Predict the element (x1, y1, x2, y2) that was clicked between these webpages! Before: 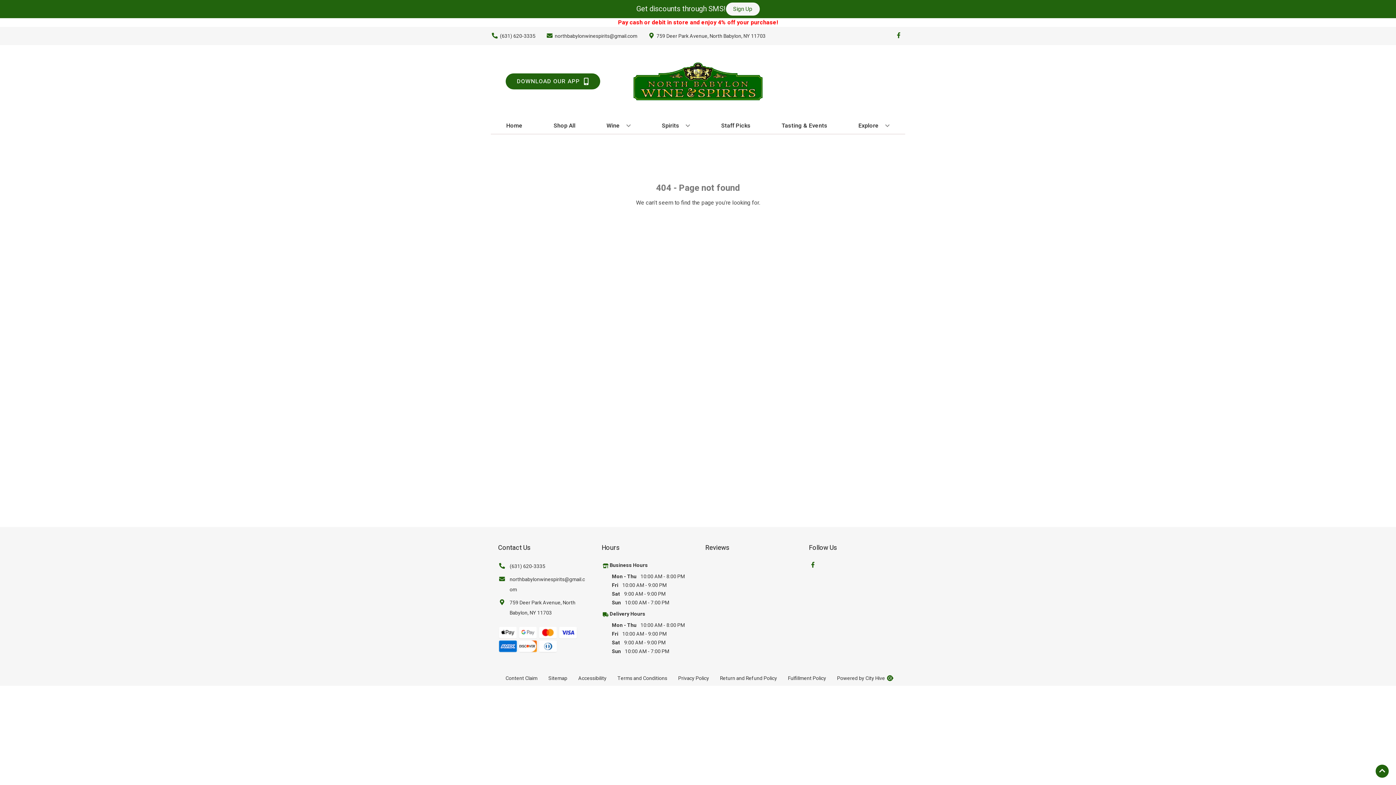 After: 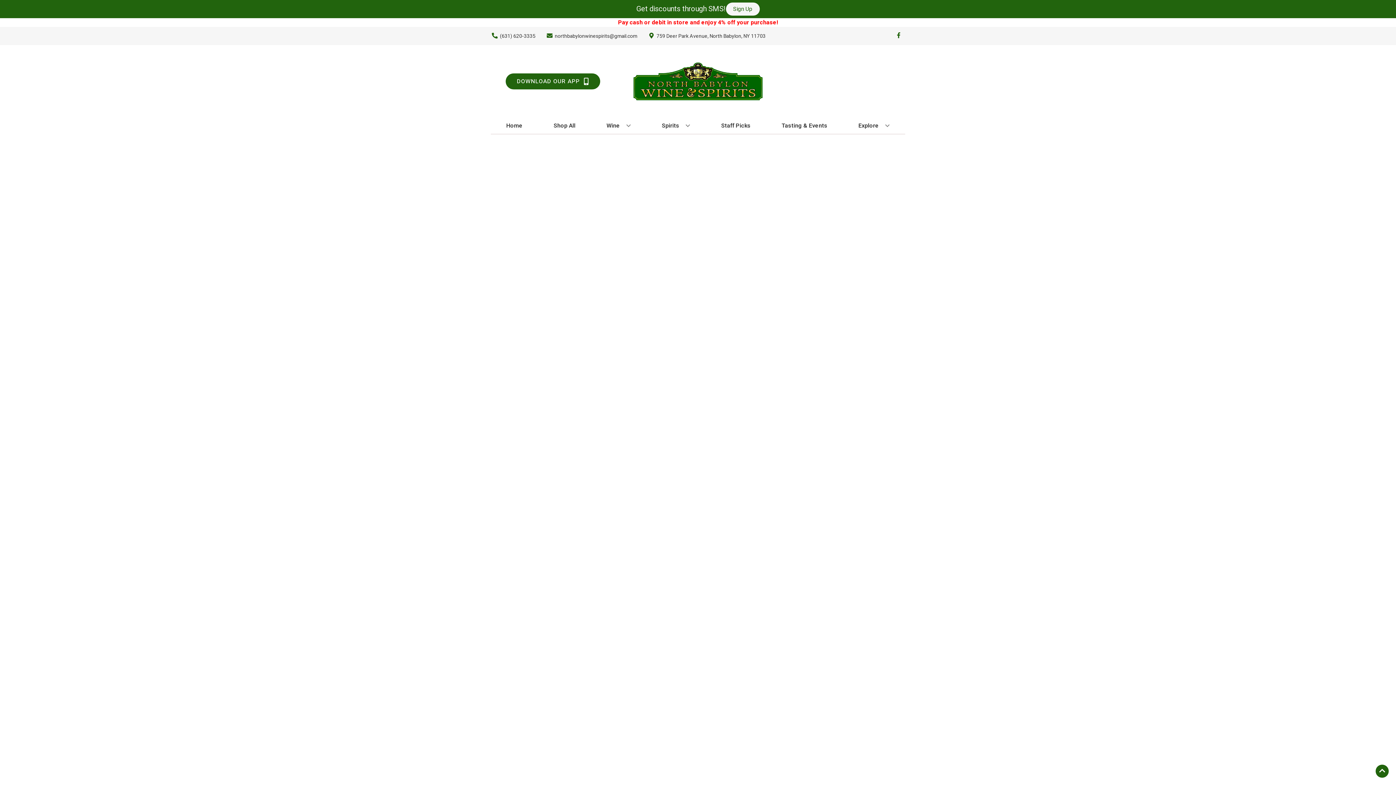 Action: bbox: (718, 117, 753, 133) label: Staff Picks